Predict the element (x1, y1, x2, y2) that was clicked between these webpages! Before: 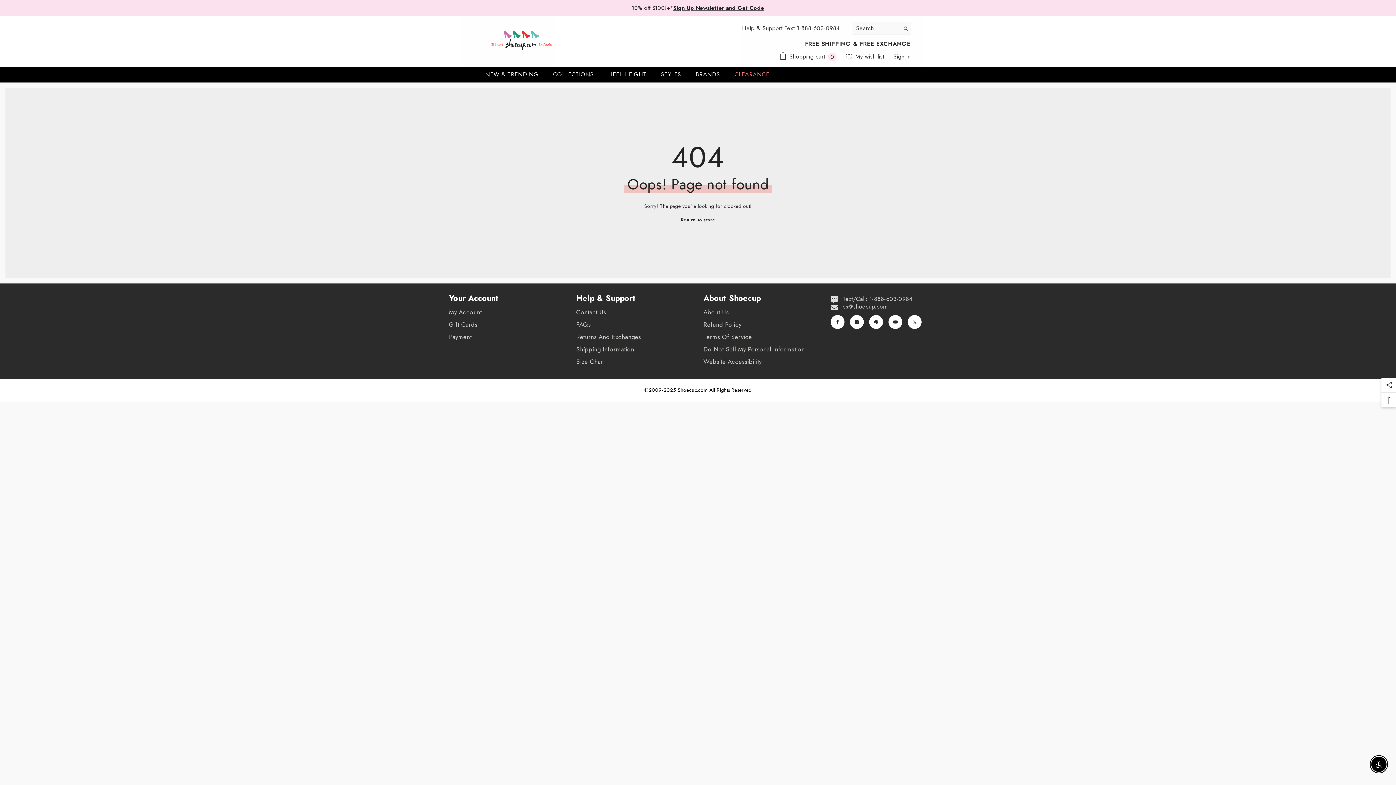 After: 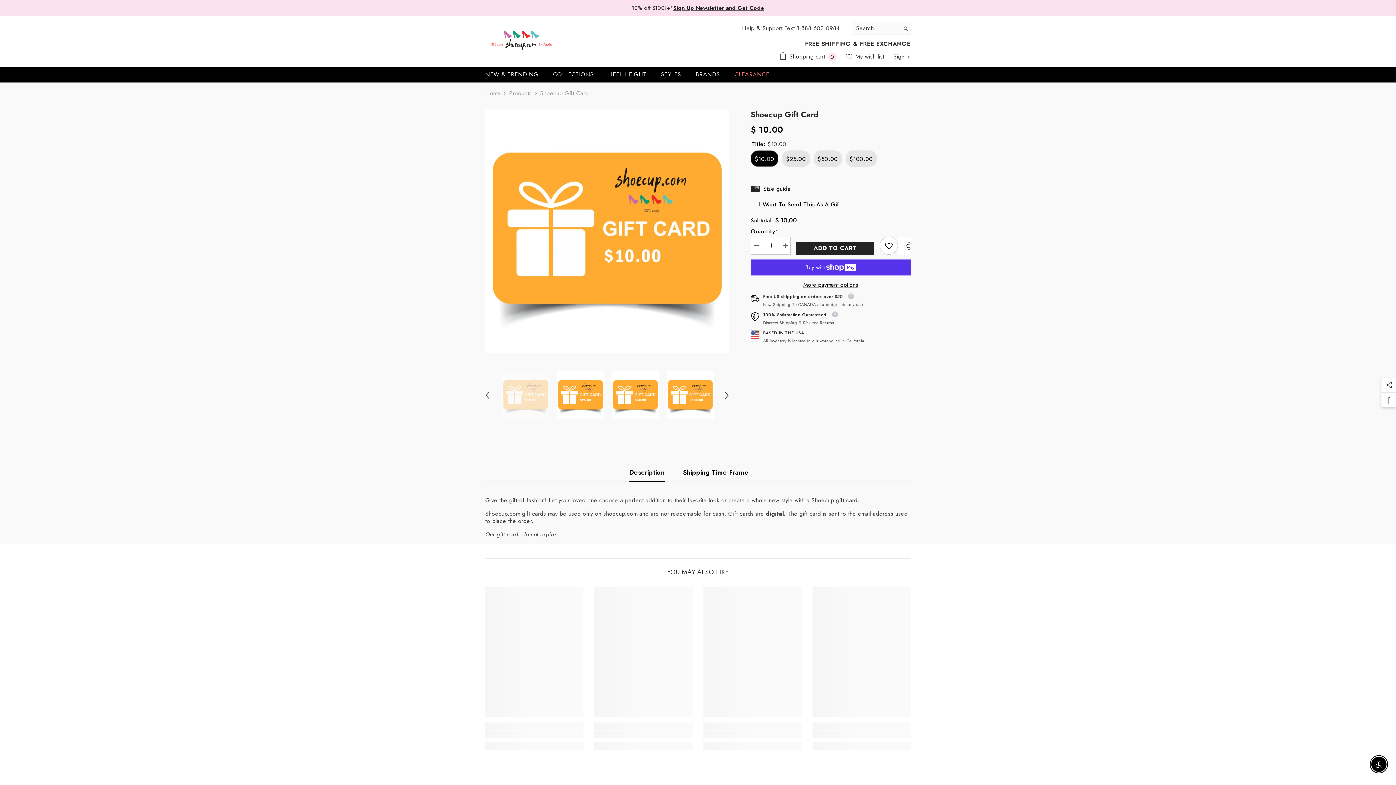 Action: bbox: (449, 318, 477, 330) label: Gift Cards